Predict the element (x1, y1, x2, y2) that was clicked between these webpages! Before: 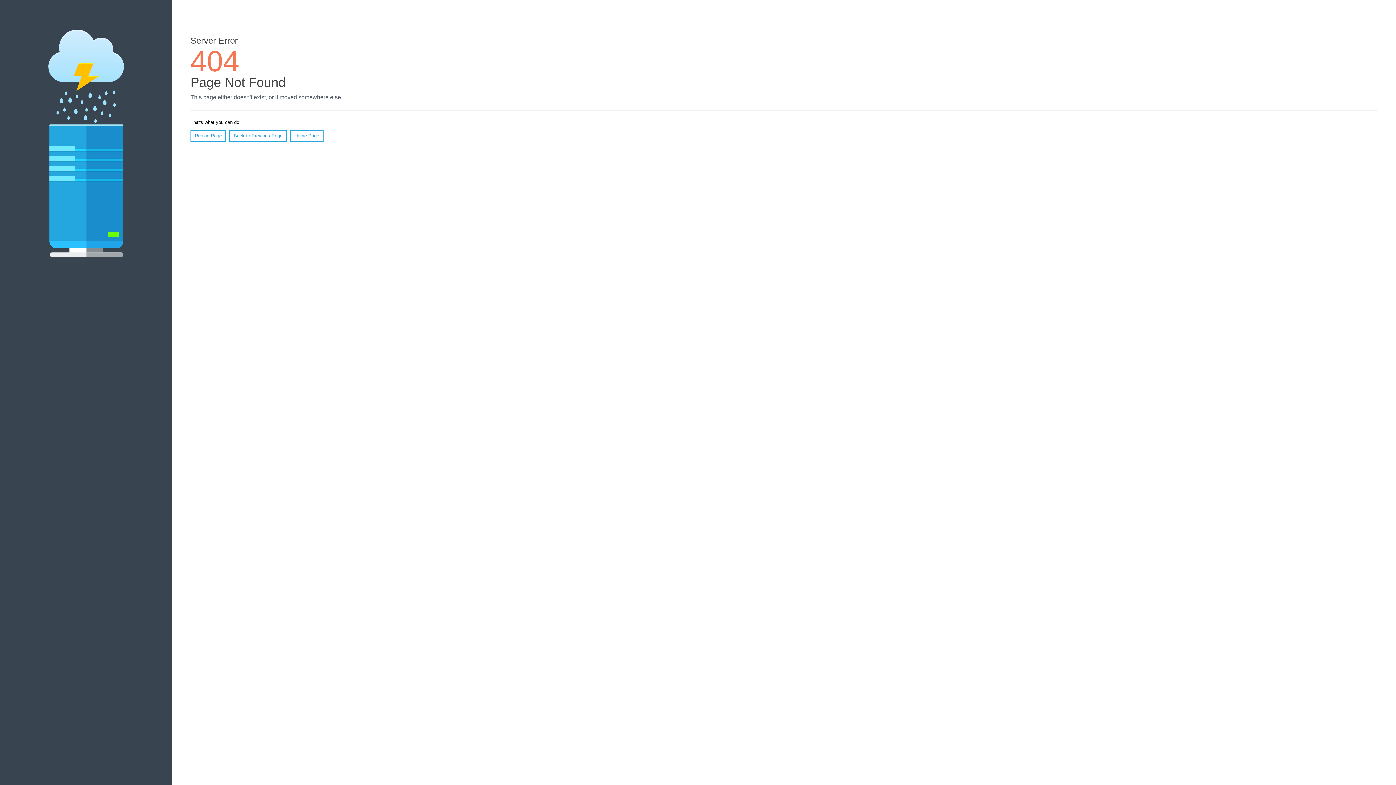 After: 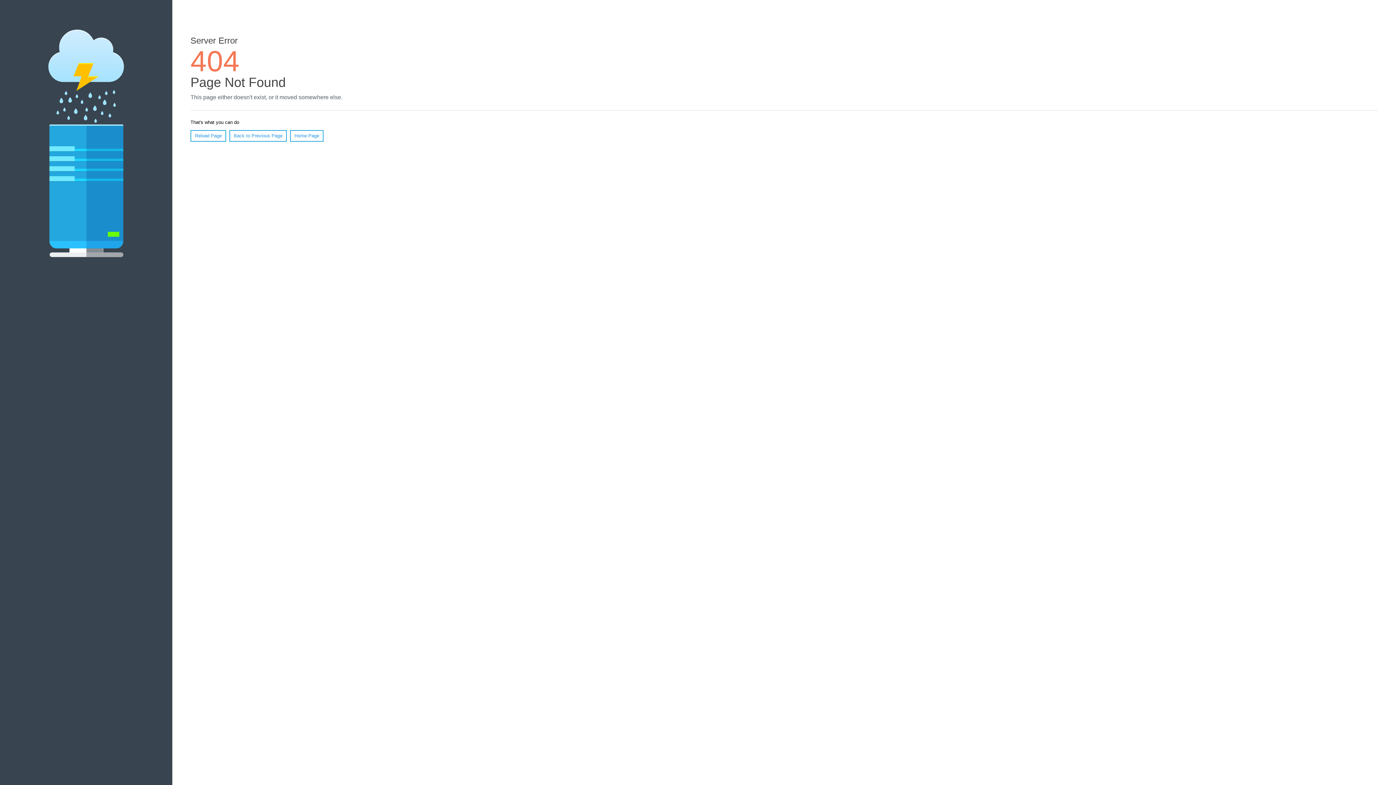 Action: label: Reload Page bbox: (190, 130, 226, 141)